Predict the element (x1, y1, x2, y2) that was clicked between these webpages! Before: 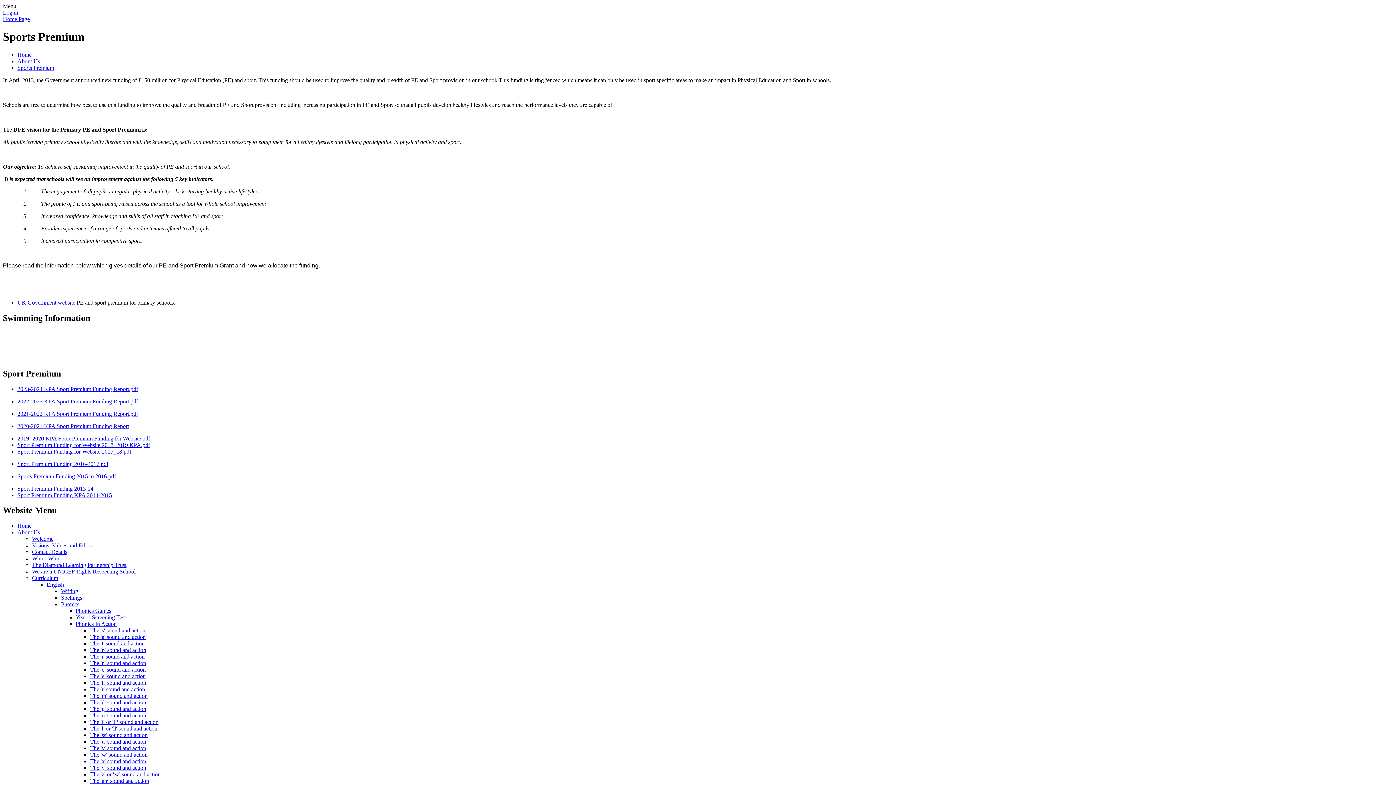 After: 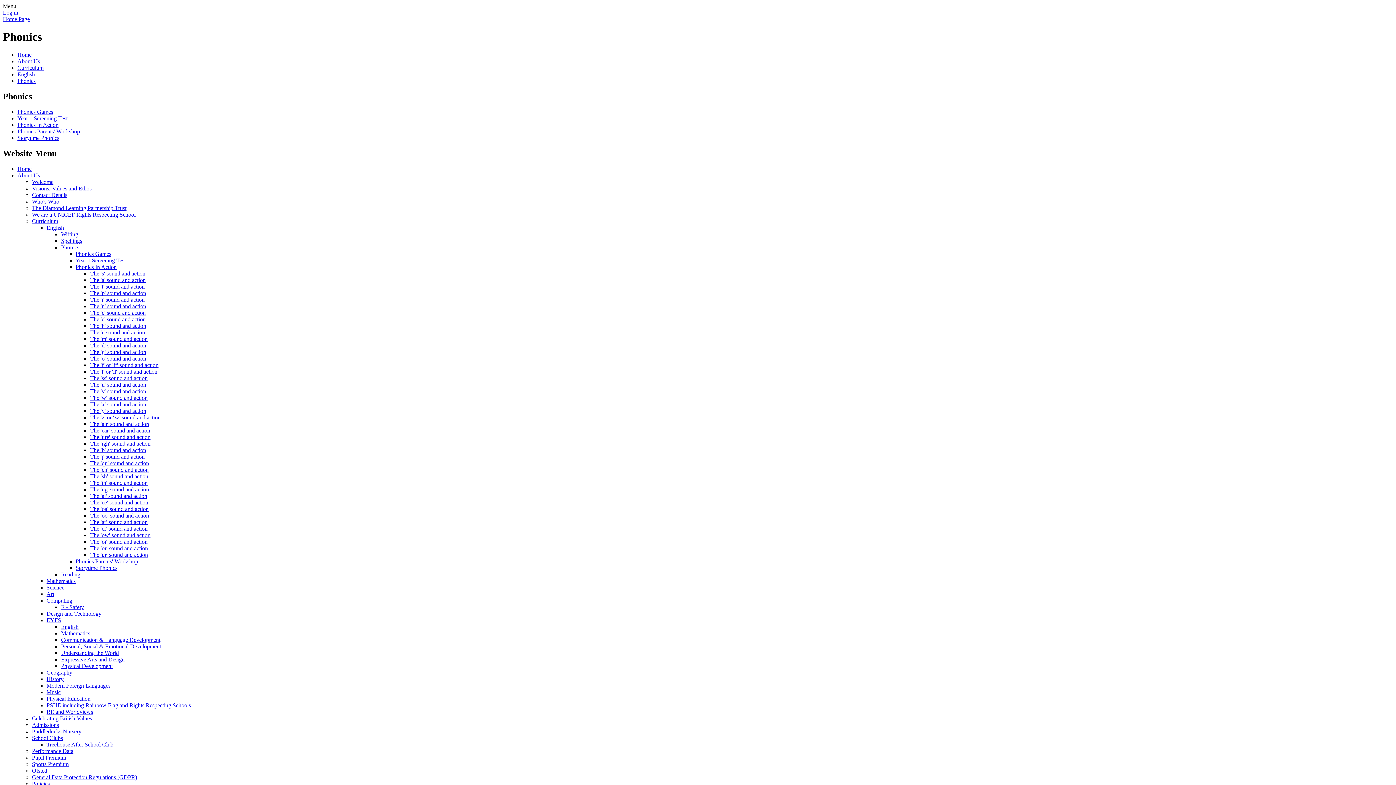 Action: bbox: (61, 601, 79, 607) label: Phonics